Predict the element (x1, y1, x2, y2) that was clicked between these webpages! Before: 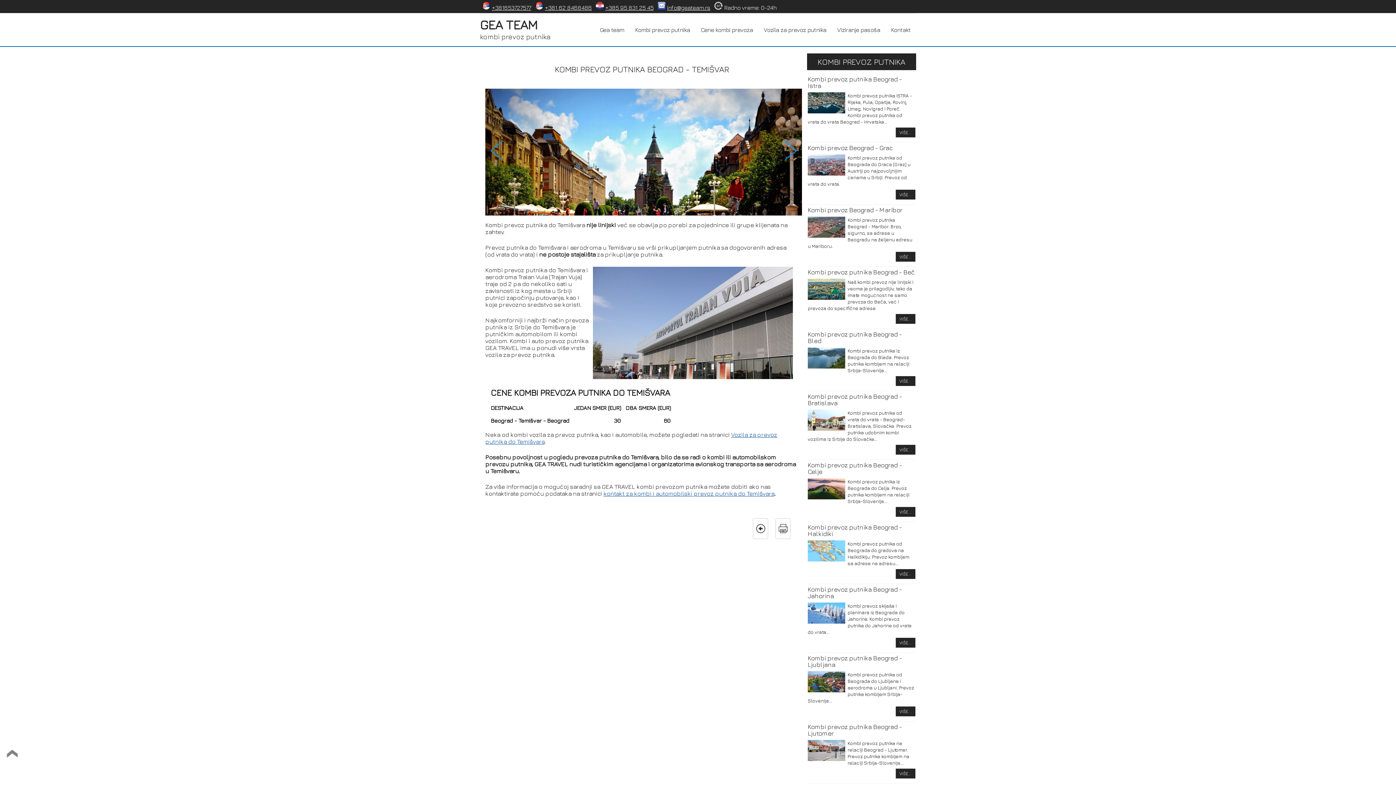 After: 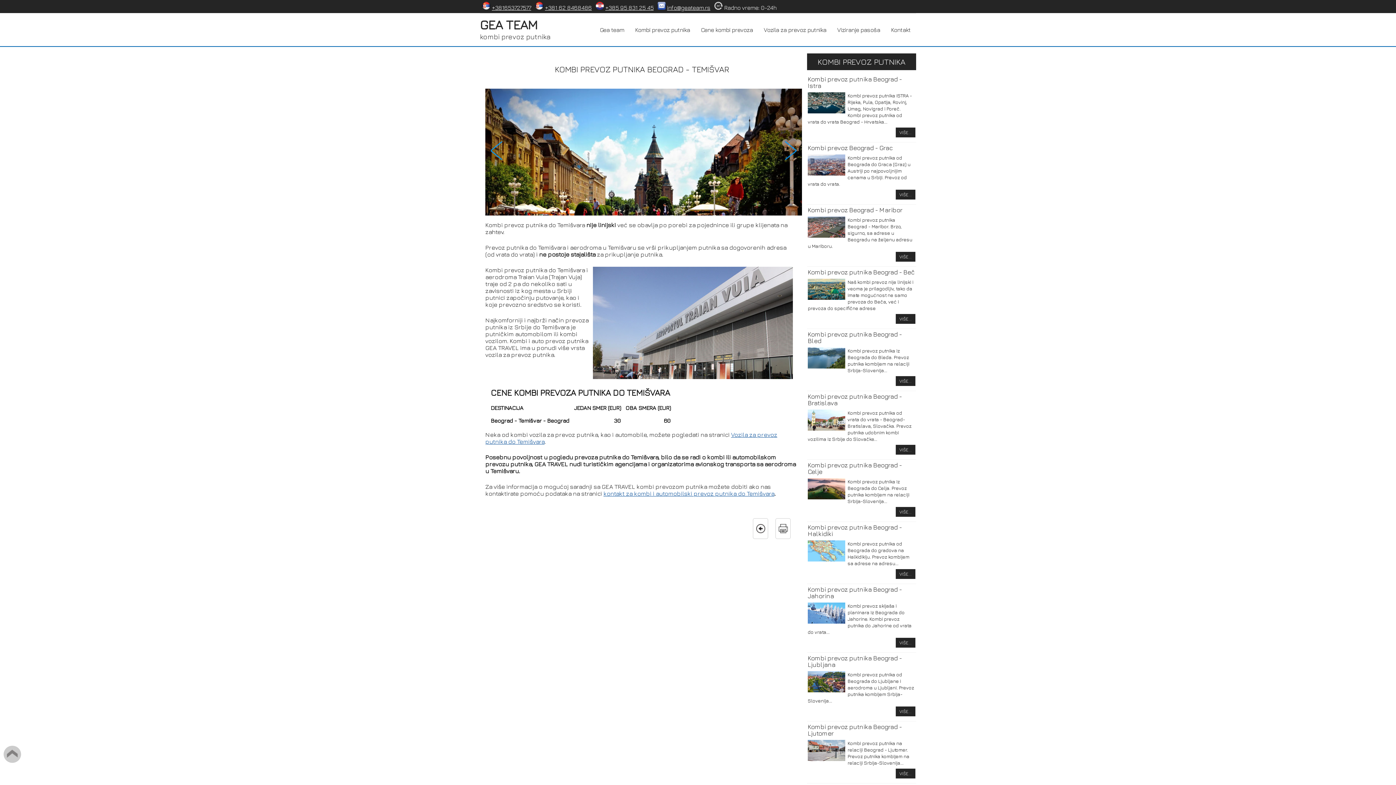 Action: bbox: (3, 746, 21, 763)